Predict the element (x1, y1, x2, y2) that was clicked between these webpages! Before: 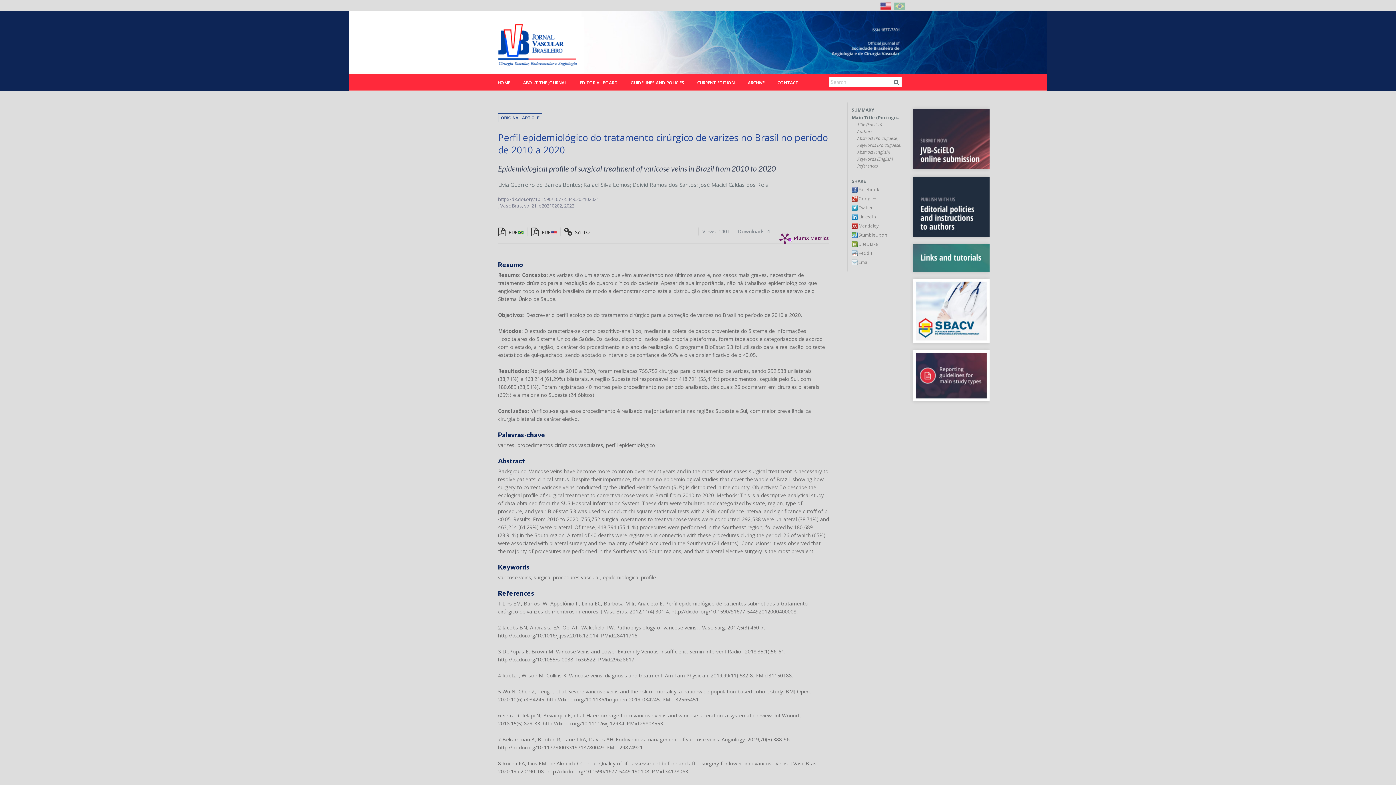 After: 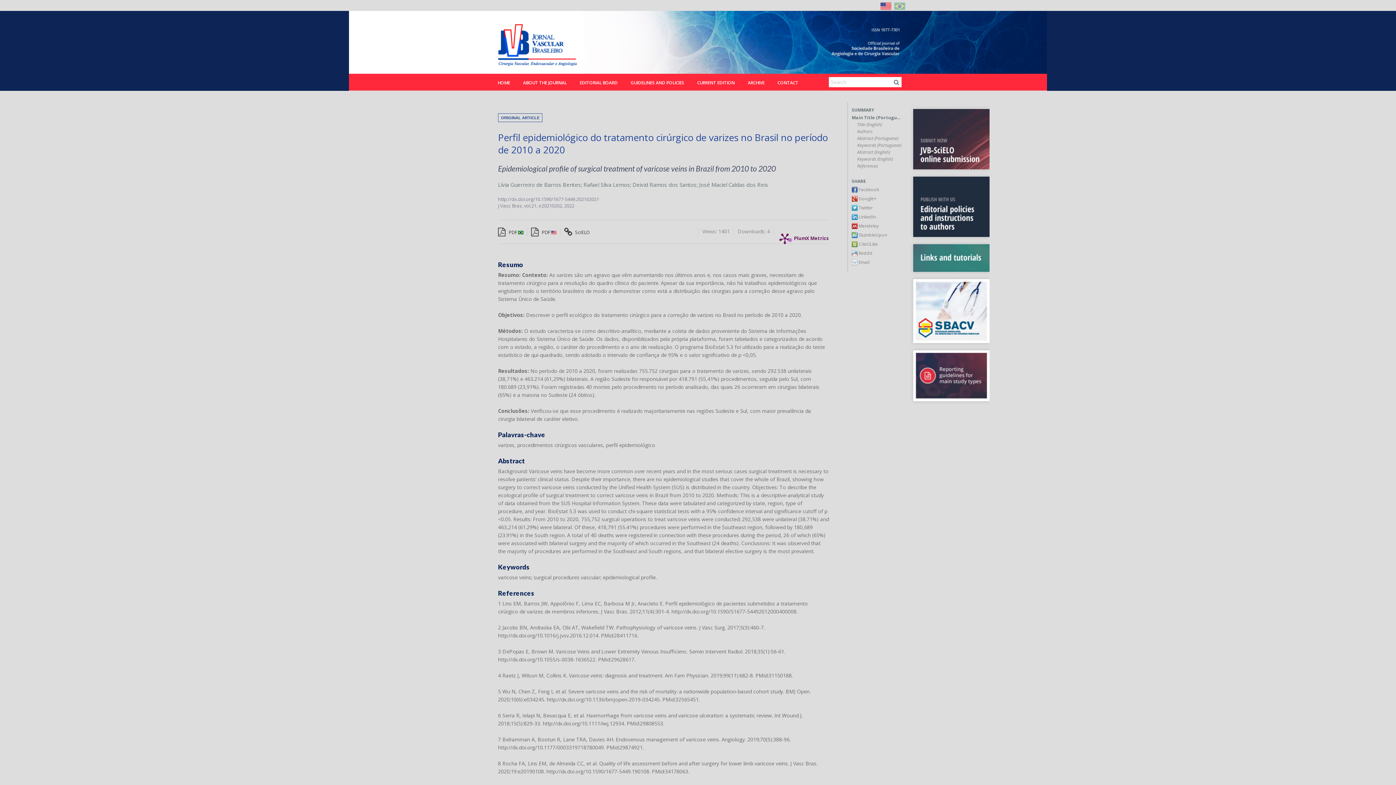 Action: label:  Mendeley bbox: (852, 222, 901, 229)